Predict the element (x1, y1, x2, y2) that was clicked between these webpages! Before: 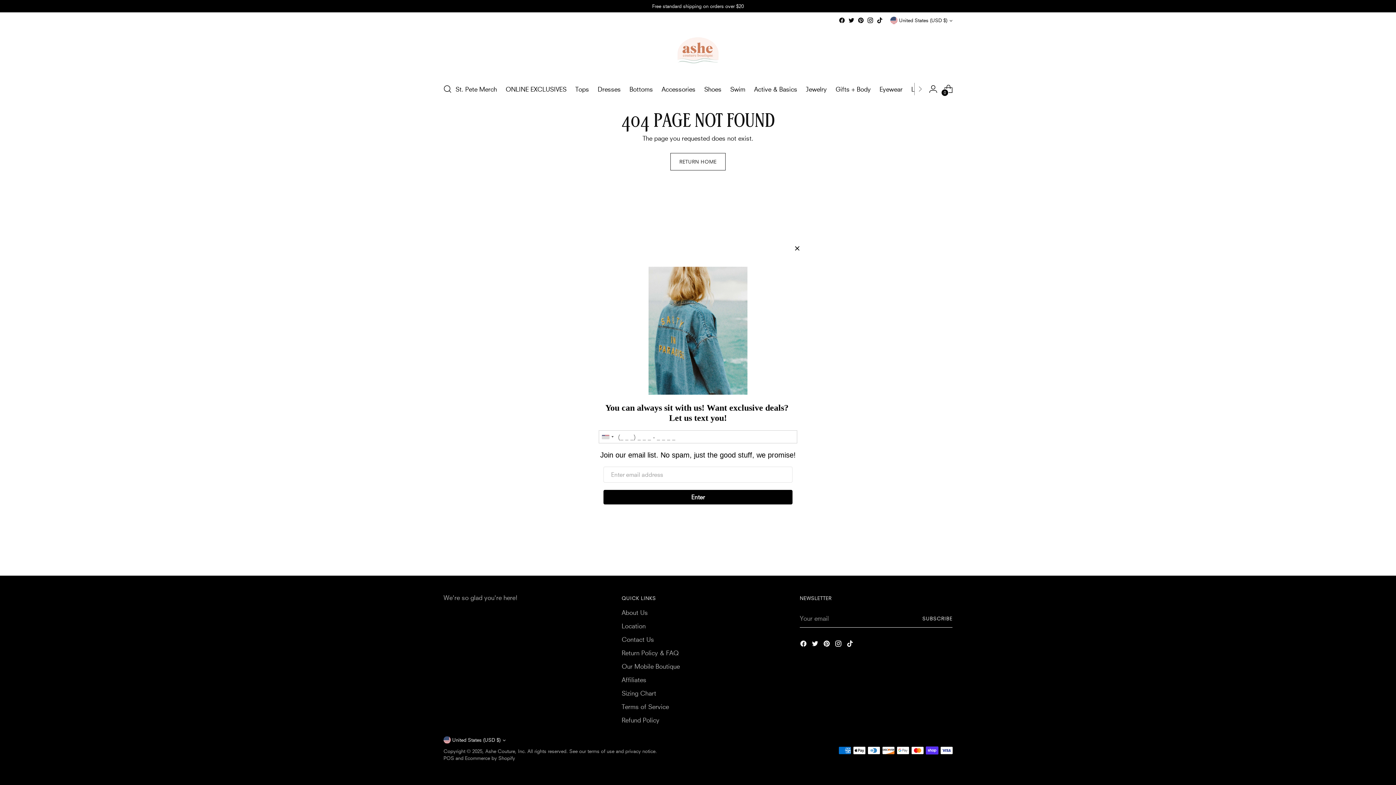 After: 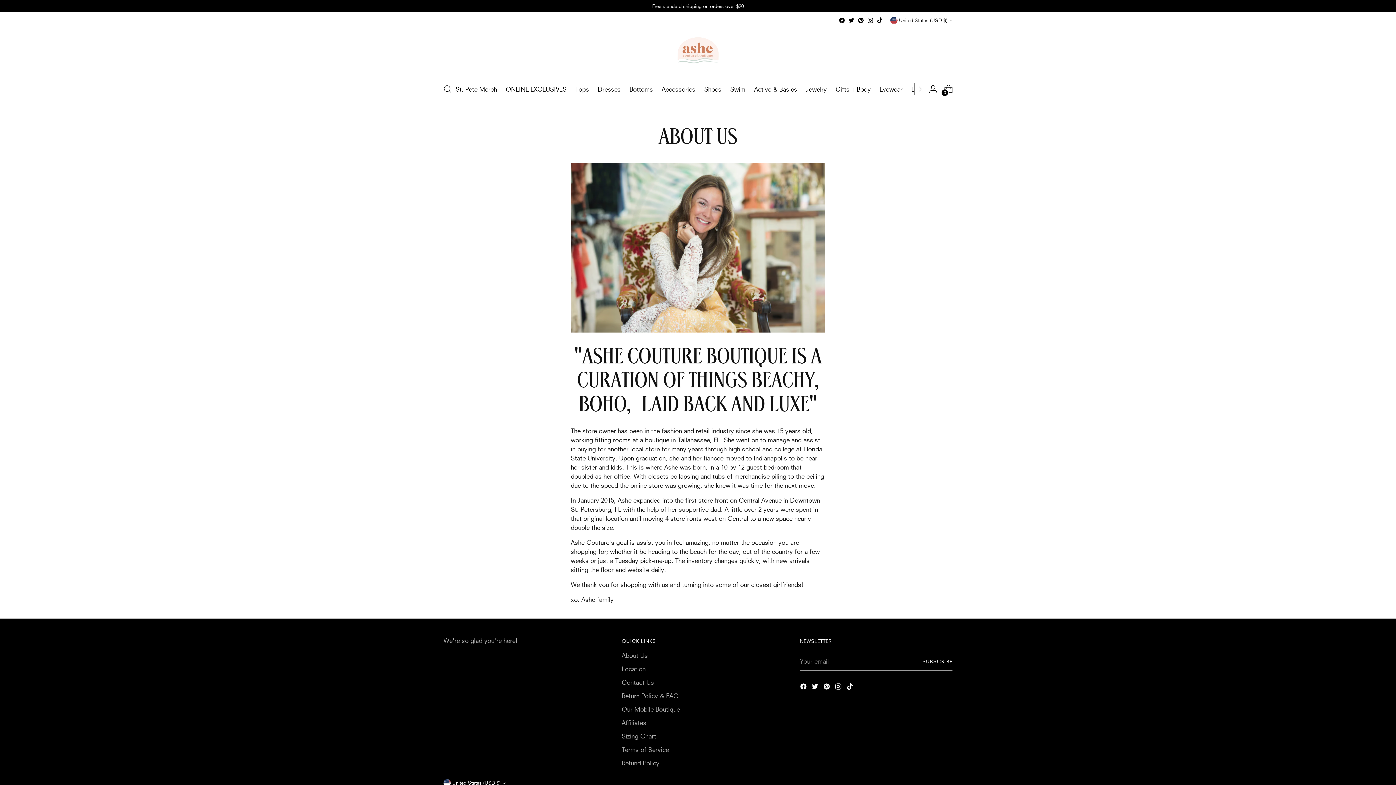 Action: bbox: (621, 609, 648, 616) label: About Us